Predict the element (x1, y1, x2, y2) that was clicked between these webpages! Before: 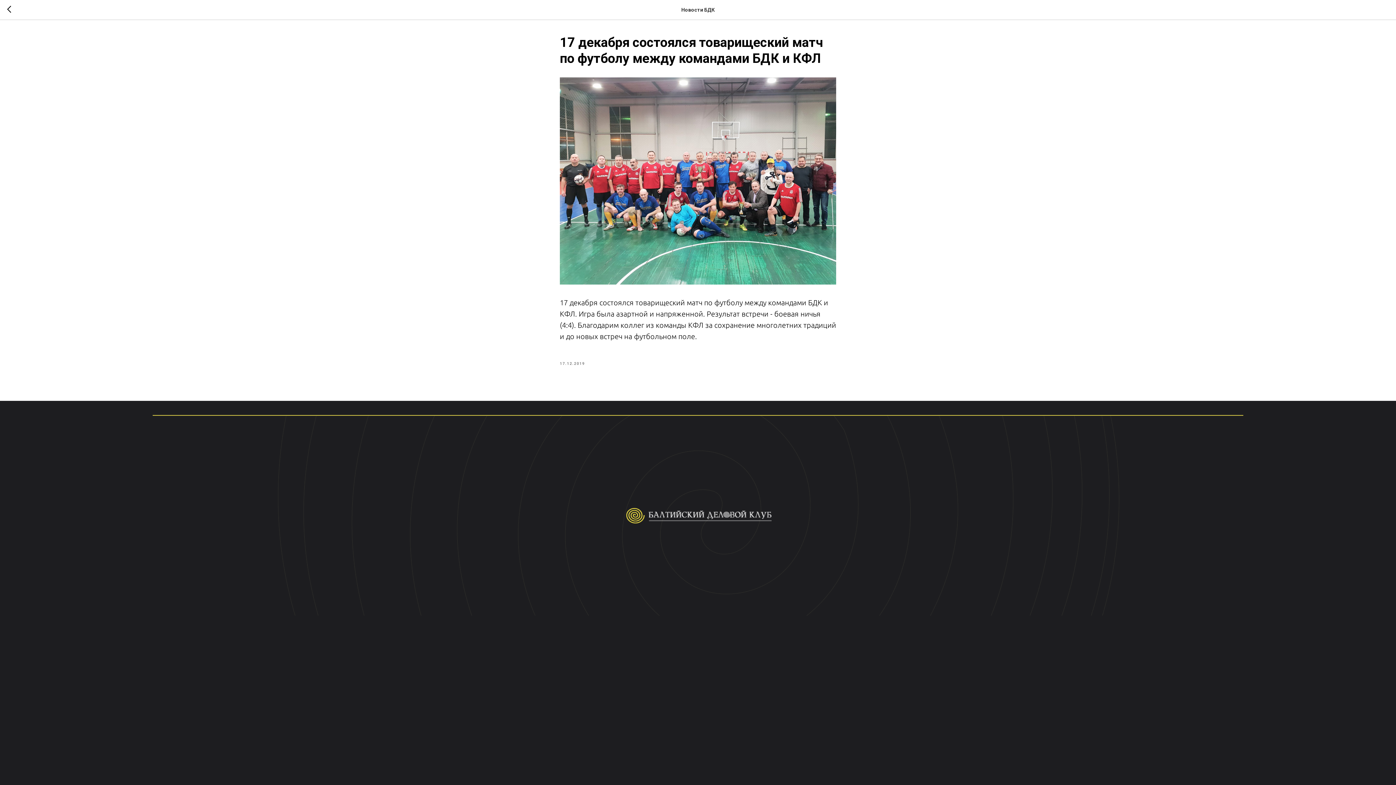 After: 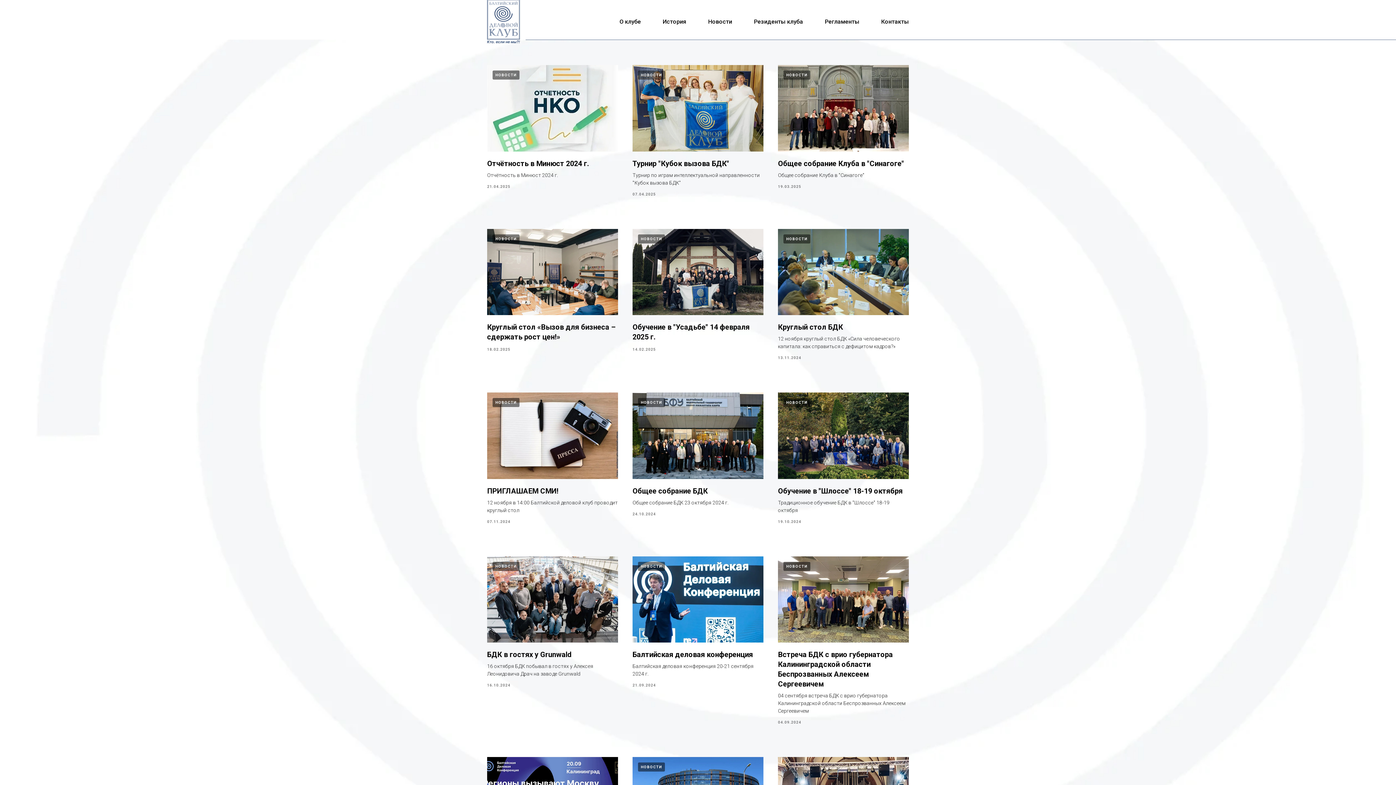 Action: bbox: (7, 5, 15, 14)